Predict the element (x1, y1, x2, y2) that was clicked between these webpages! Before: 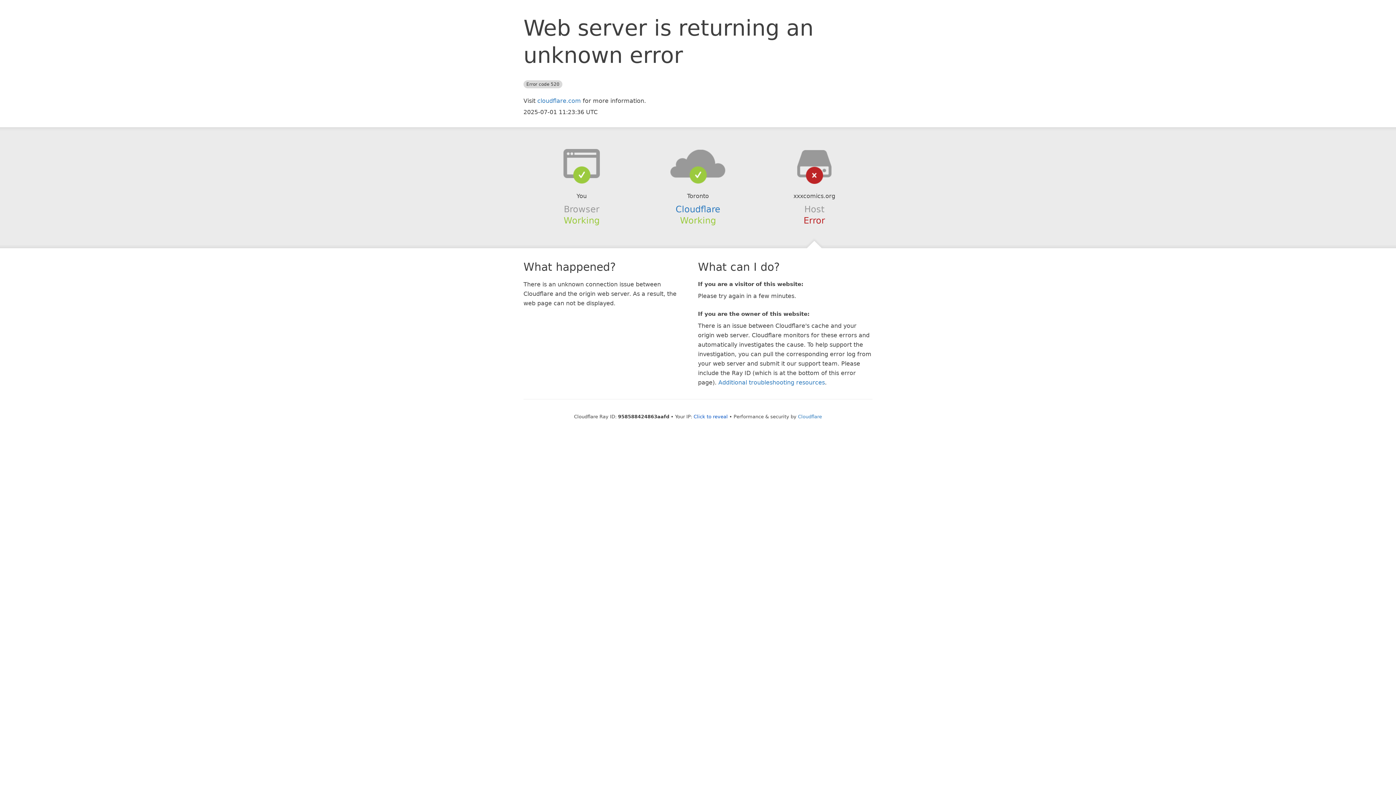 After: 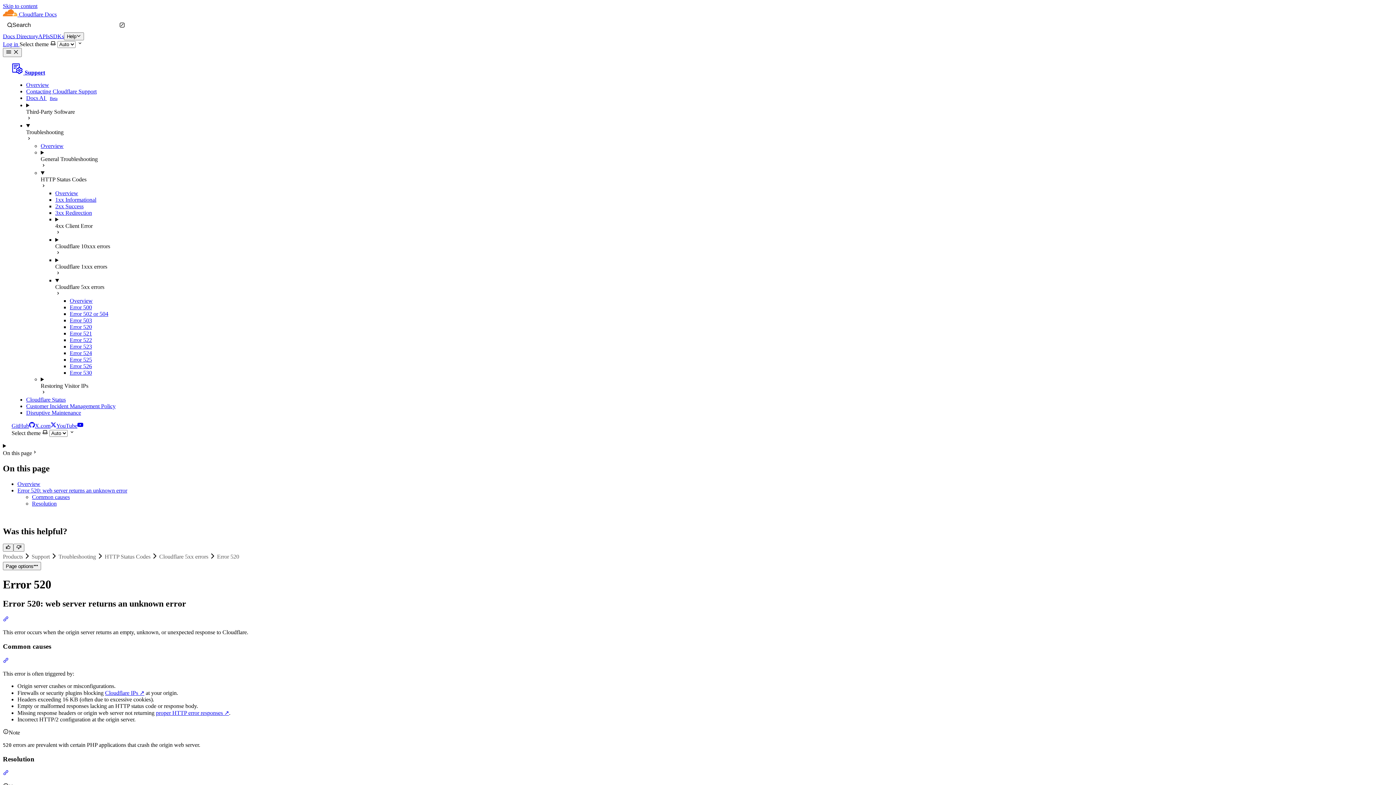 Action: bbox: (718, 379, 825, 386) label: Additional troubleshooting resources